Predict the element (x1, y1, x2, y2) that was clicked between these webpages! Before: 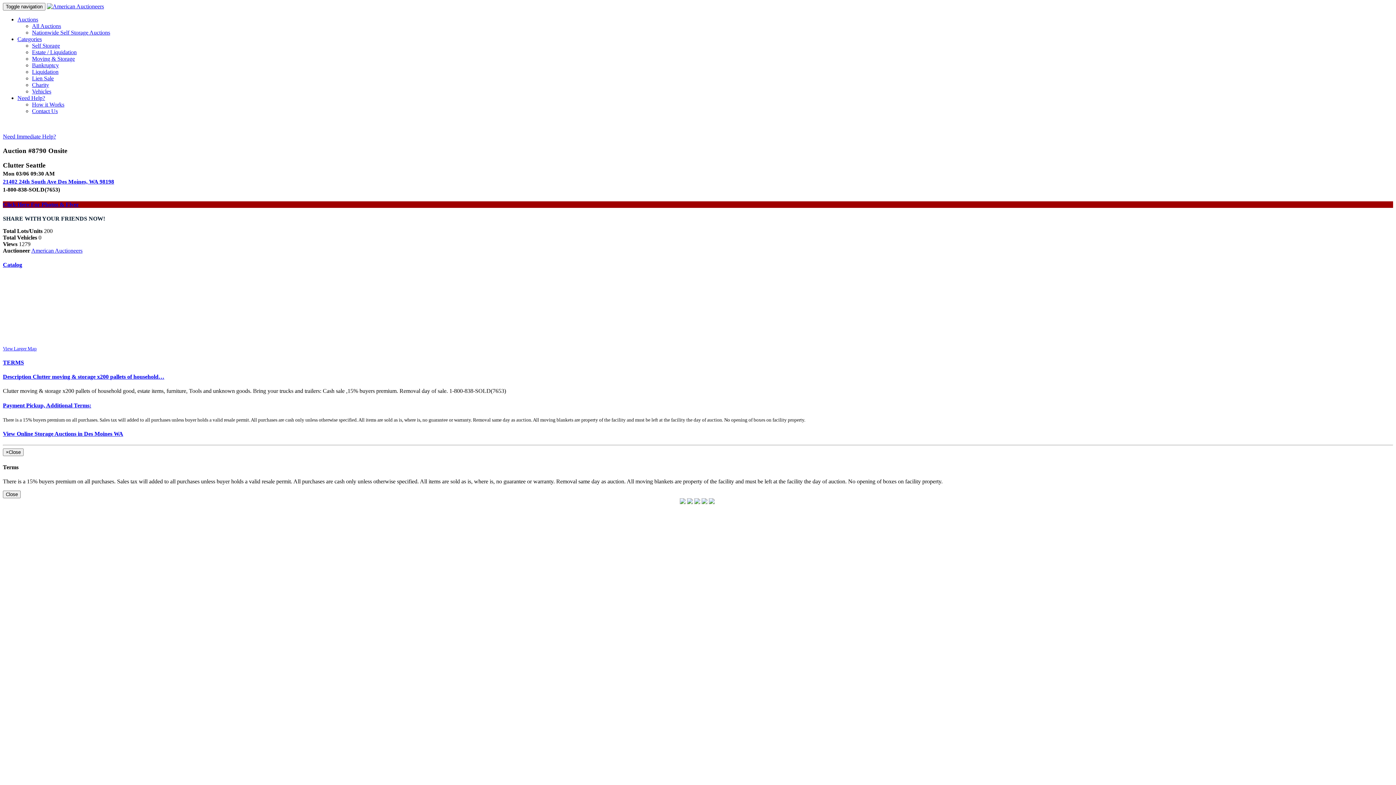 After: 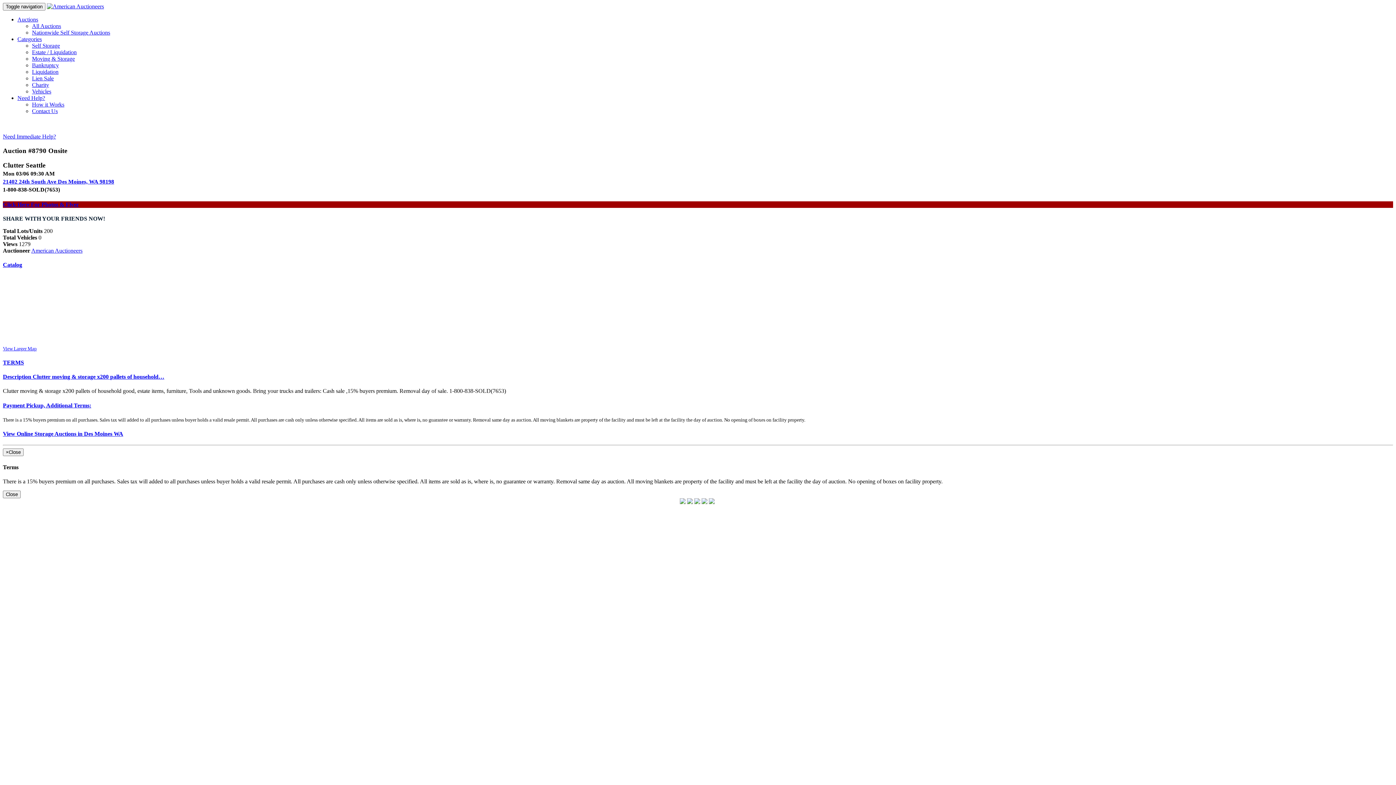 Action: bbox: (2, 261, 1393, 268) label: Catalog